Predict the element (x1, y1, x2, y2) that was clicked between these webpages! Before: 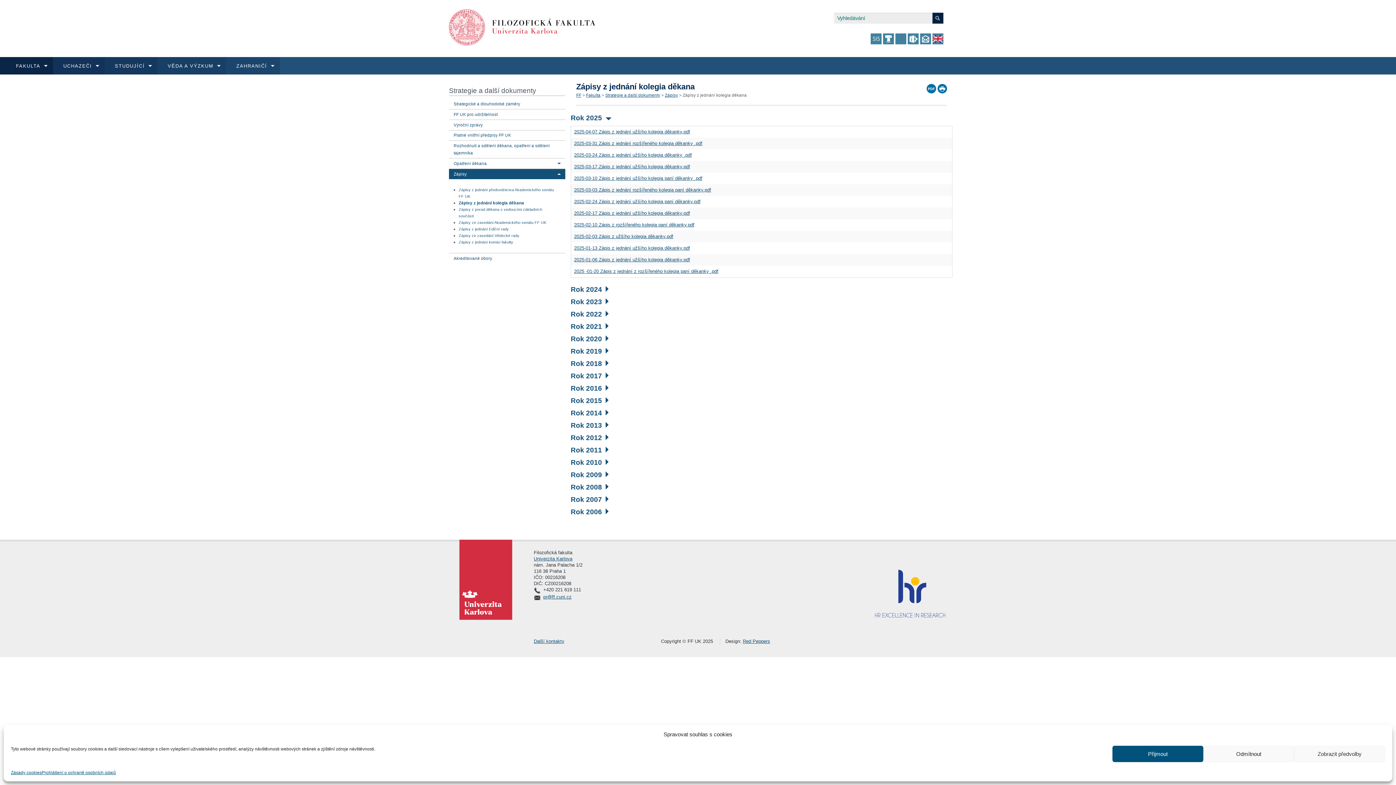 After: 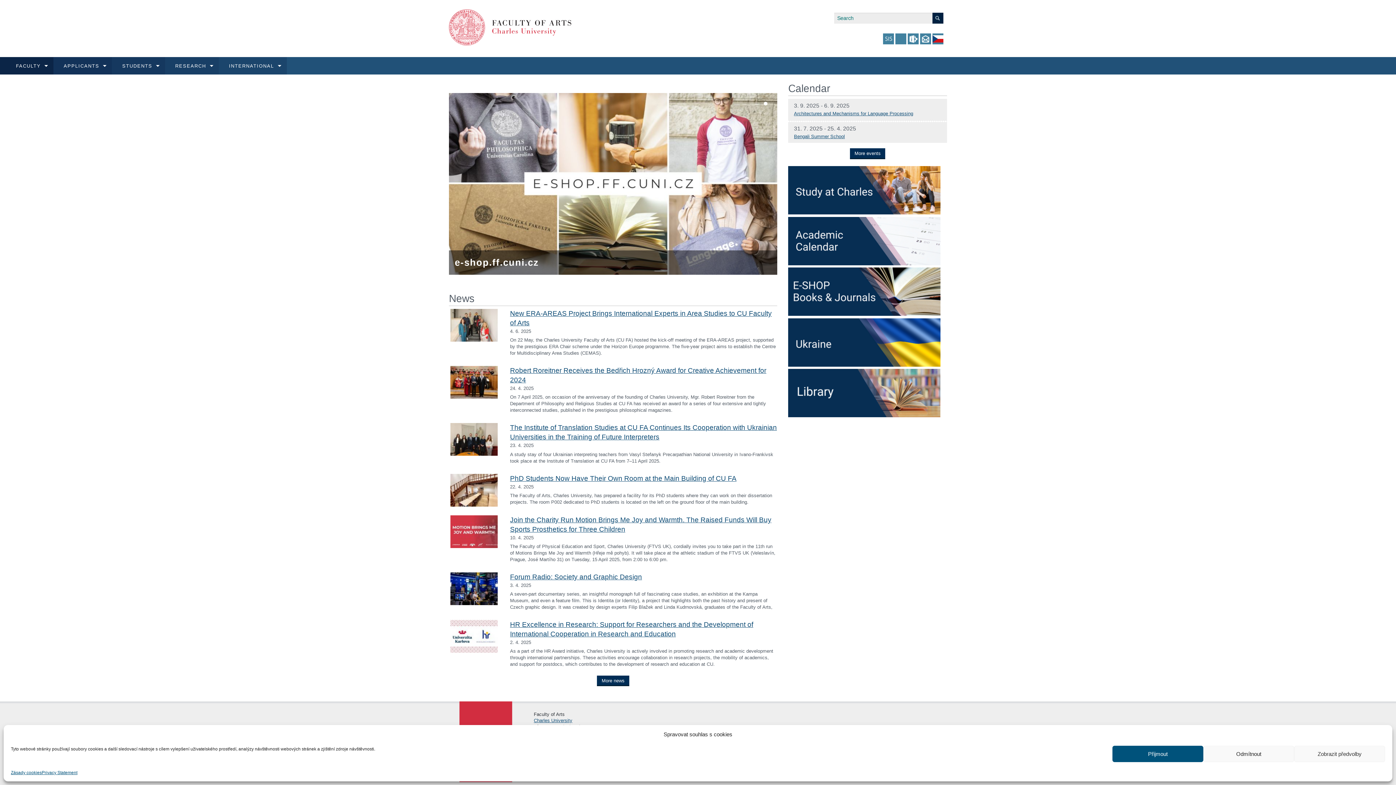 Action: bbox: (932, 33, 943, 44)